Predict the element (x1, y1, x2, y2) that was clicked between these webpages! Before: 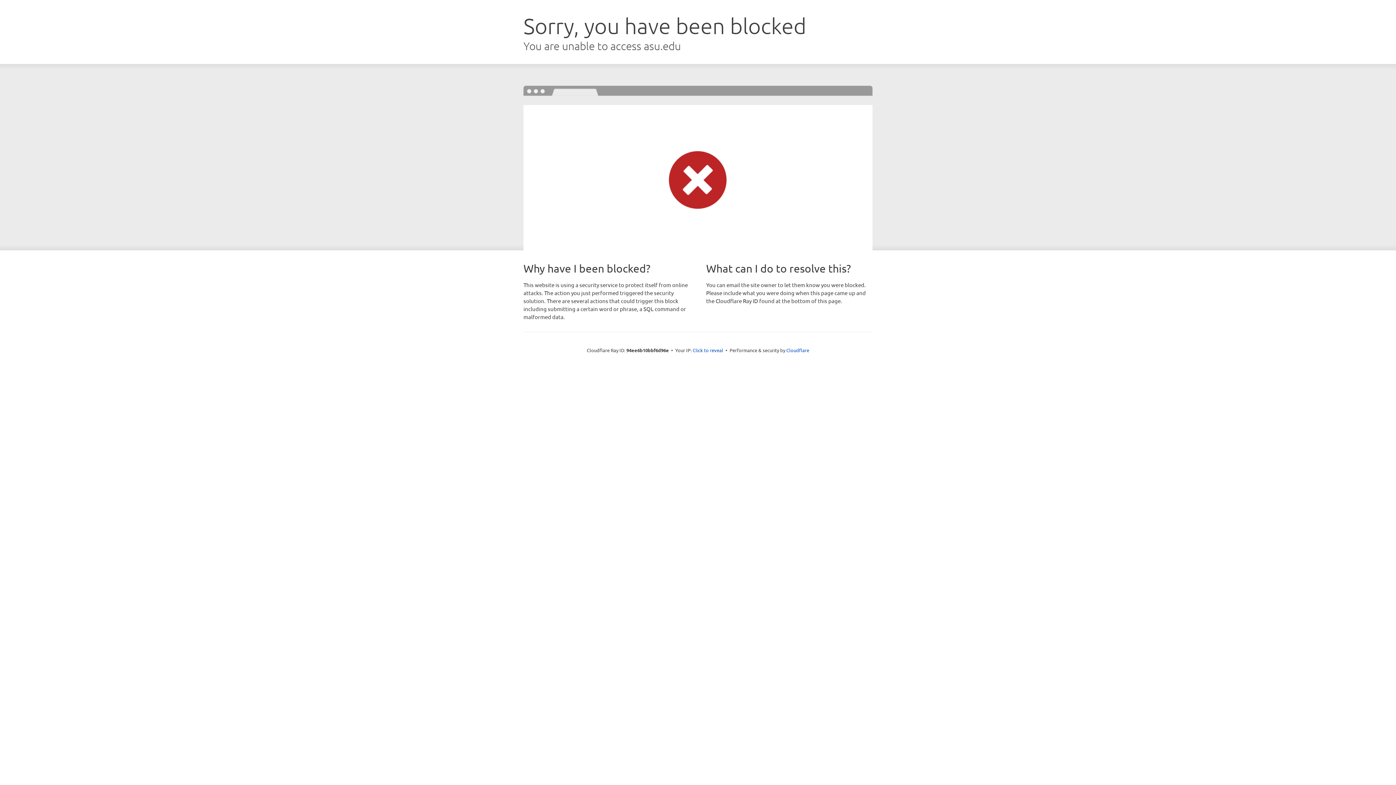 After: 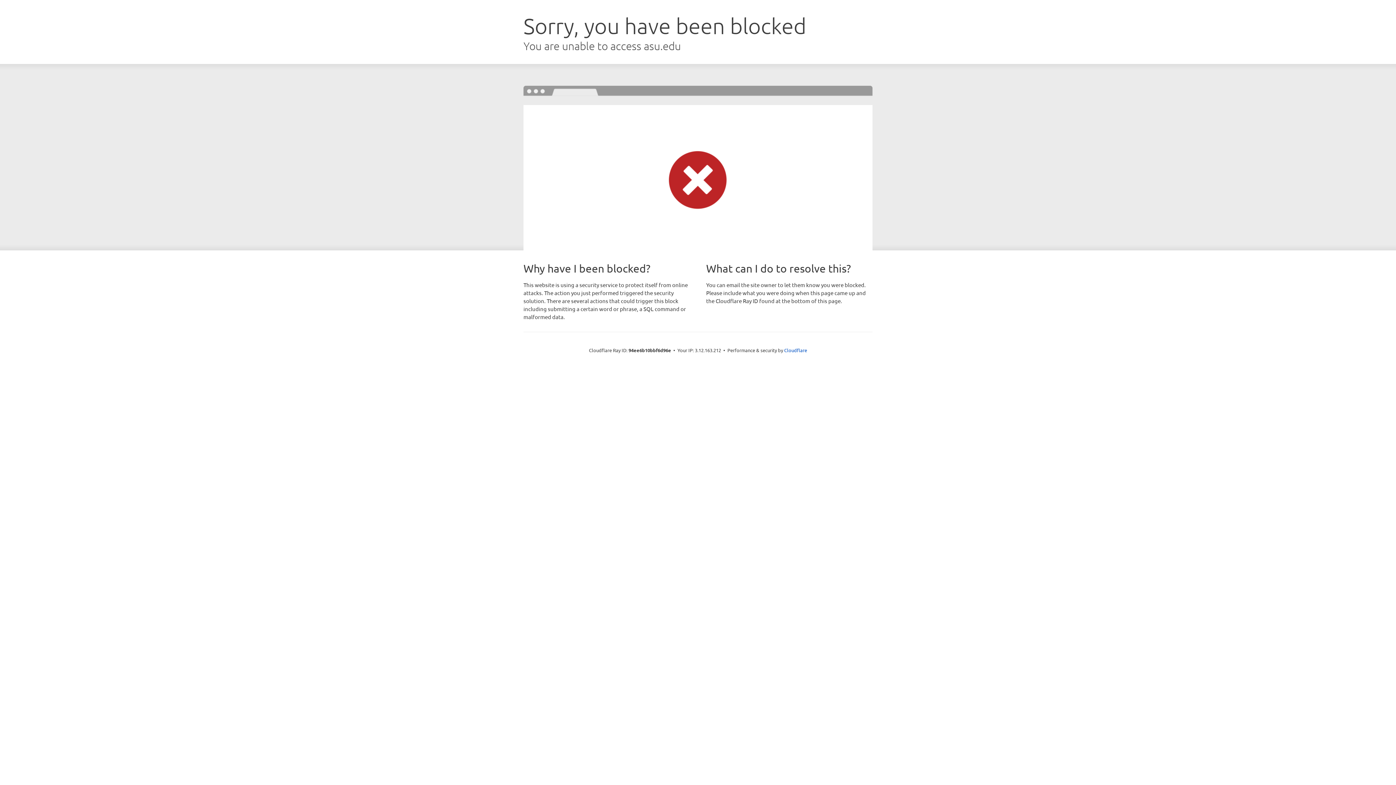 Action: bbox: (692, 346, 723, 353) label: Click to reveal